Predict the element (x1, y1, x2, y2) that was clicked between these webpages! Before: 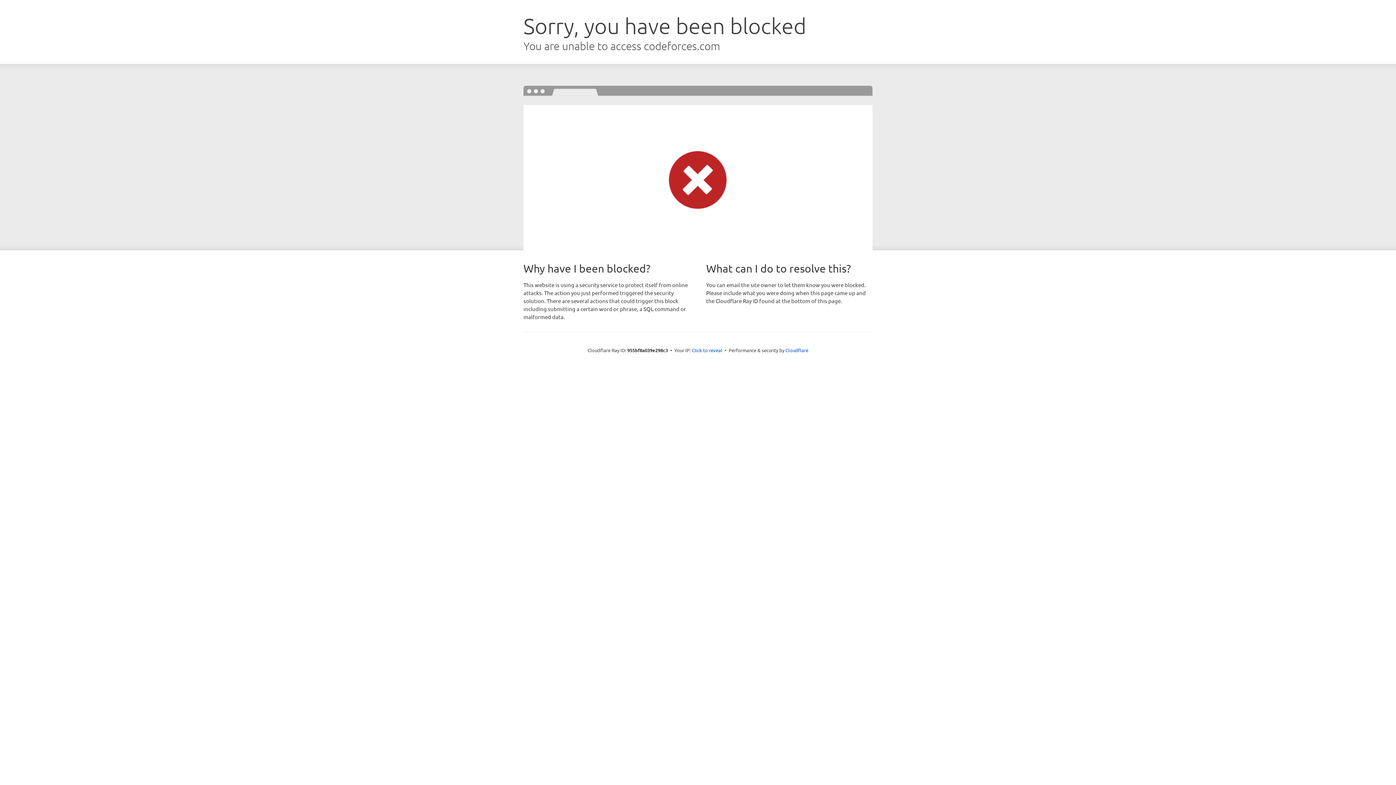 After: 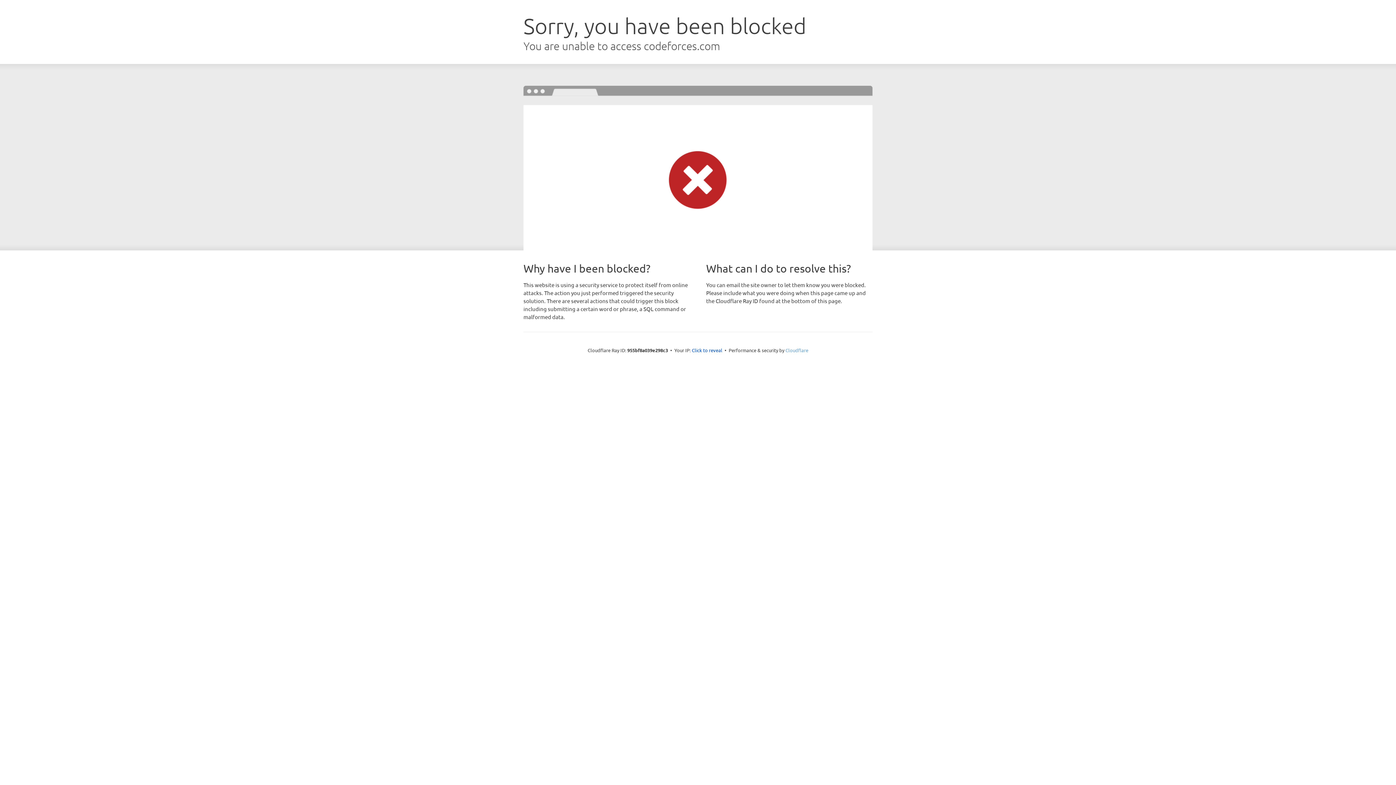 Action: bbox: (785, 347, 808, 353) label: Cloudflare